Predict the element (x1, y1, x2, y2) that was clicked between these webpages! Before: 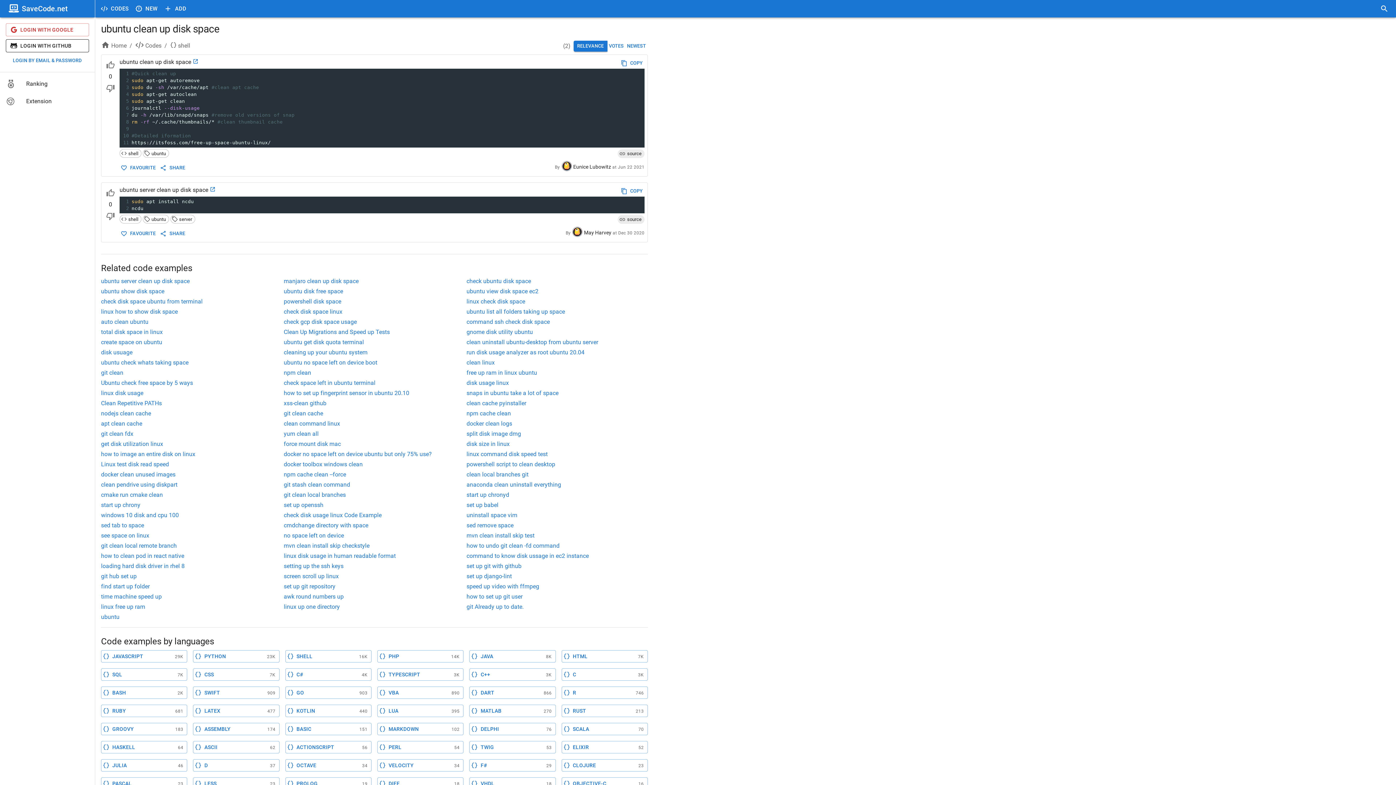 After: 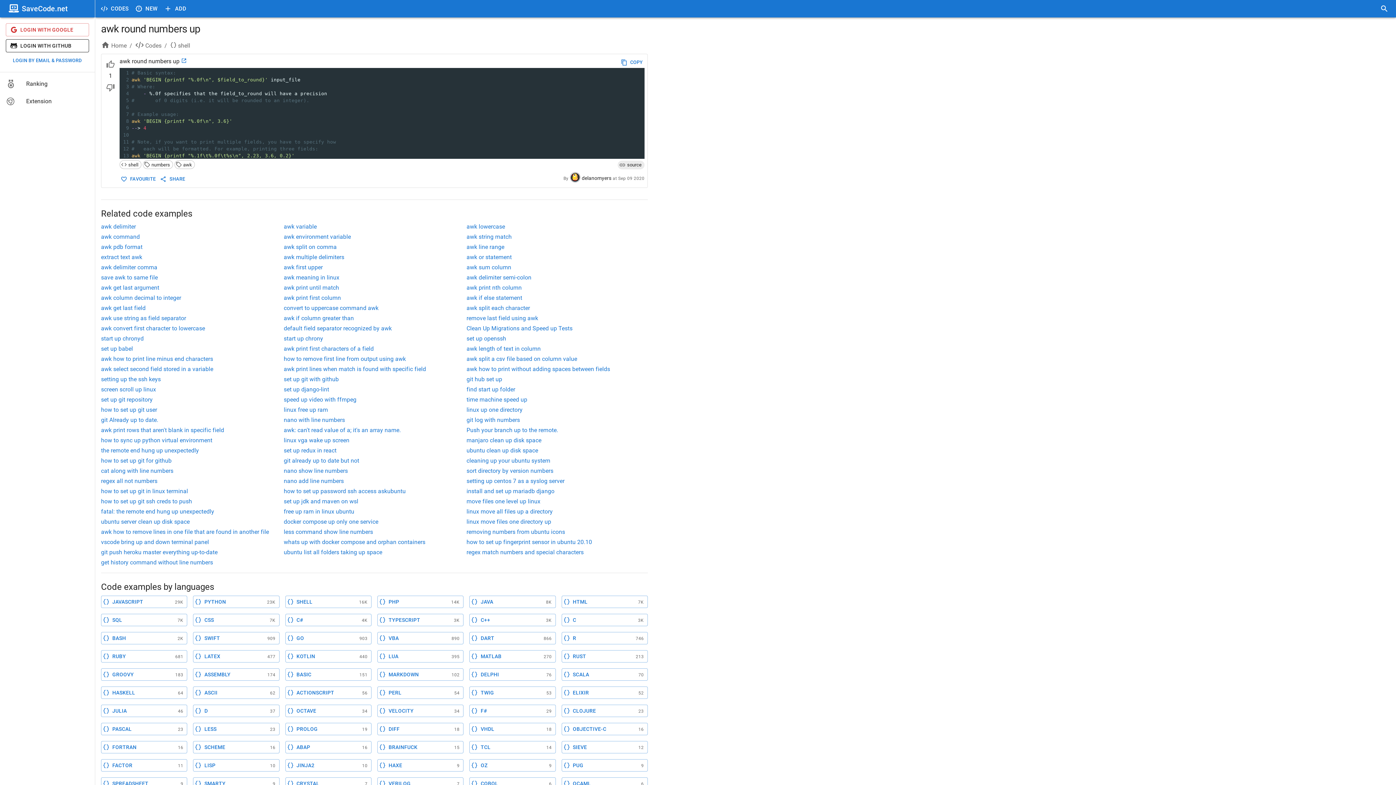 Action: bbox: (283, 499, 465, 508) label: awk round numbers up